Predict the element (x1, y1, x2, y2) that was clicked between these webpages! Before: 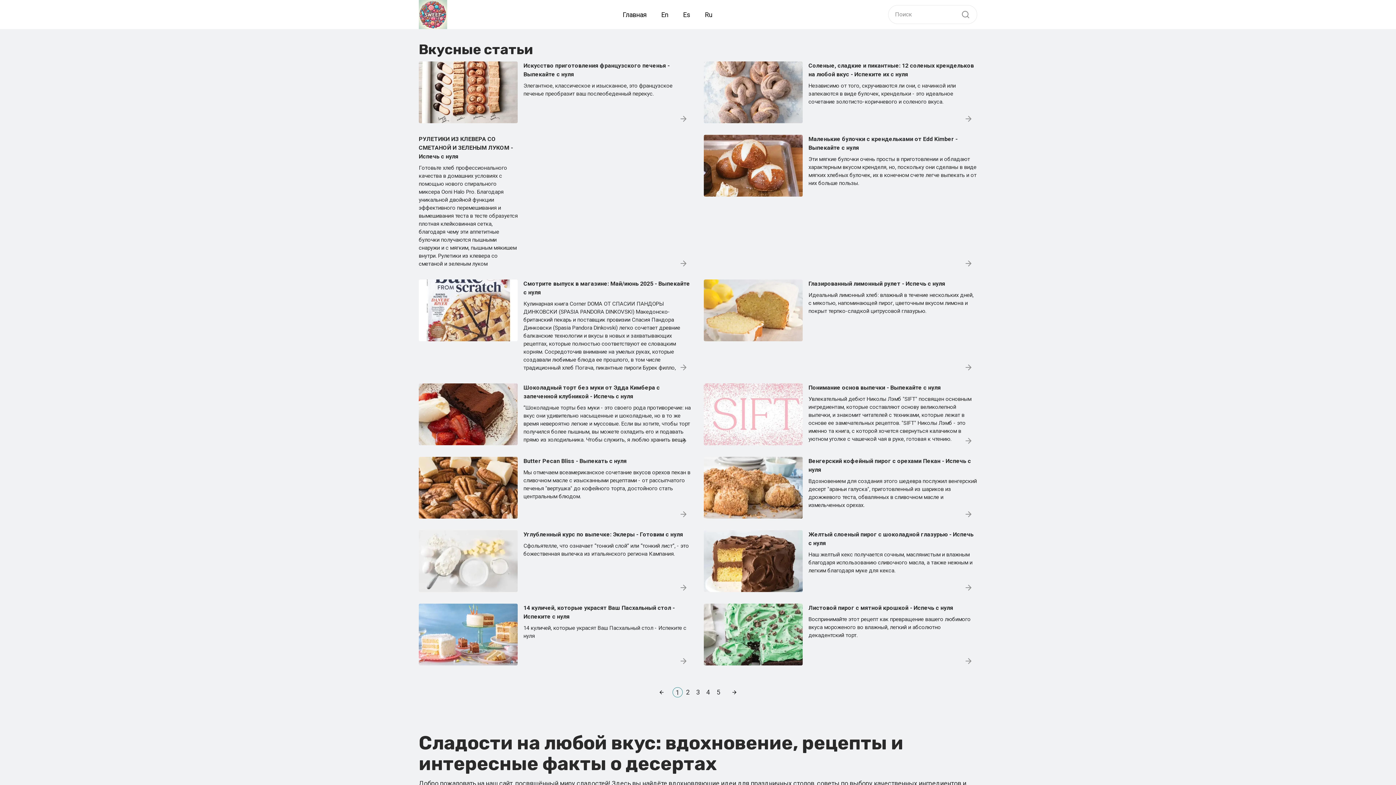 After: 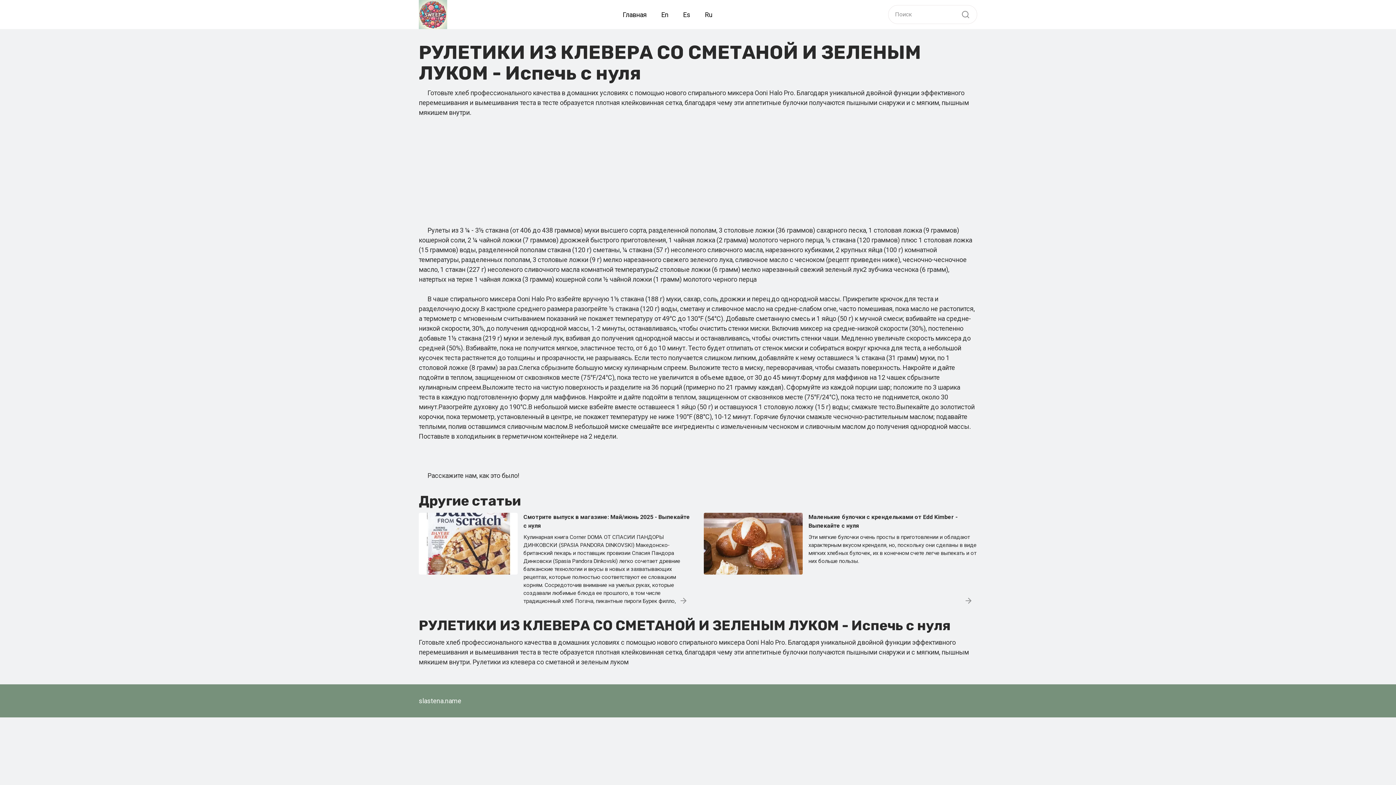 Action: bbox: (418, 134, 692, 268) label: РУЛЕТИКИ ИЗ КЛЕВЕРА СО СМЕТАНОЙ И ЗЕЛЕНЫМ ЛУКОМ - Испечь с нуля Готовьте хлеб профессионального качества в домашних условиях с помощью нового спирального миксера Ooni Halo Pro. Благодаря уникальной двойной функции эффективного перемешивания и вымешивания теста в тесте образуется плотная клейковинная сетка, благодаря чему эти аппетитные булочки получаются пышными снаружи и с мягким, пышным мякишем внутри. Рулетики из клевера со сметаной и зеленым луком